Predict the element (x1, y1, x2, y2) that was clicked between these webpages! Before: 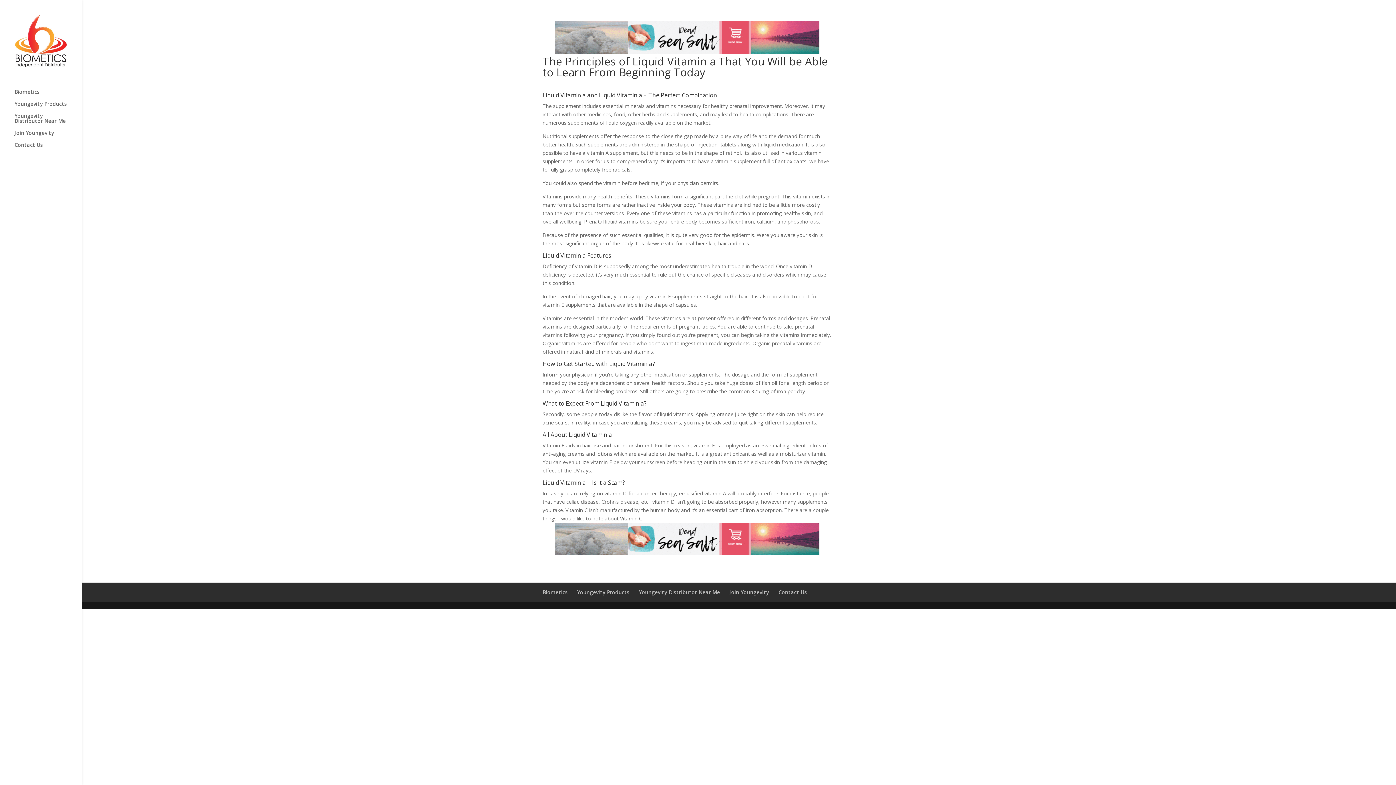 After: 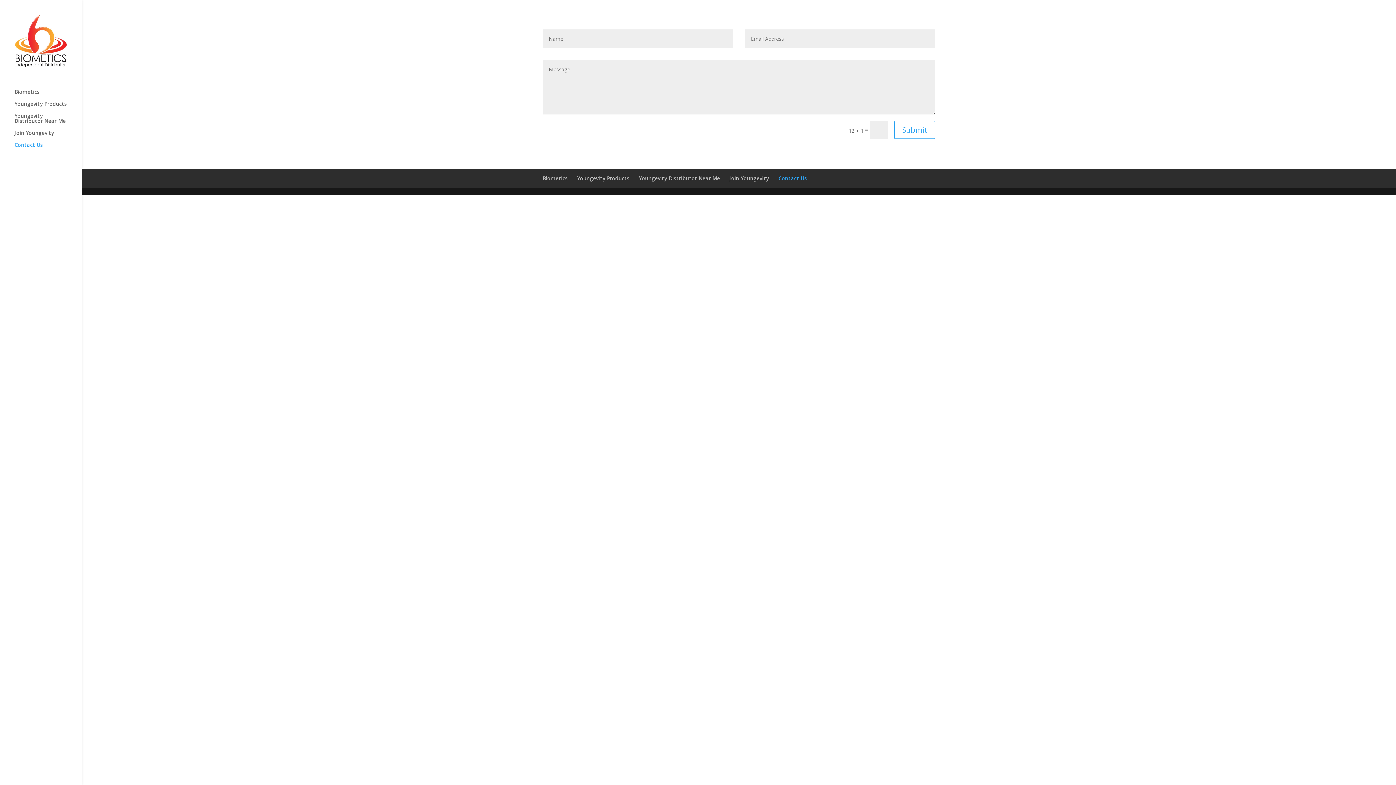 Action: label: Contact Us bbox: (778, 589, 807, 596)